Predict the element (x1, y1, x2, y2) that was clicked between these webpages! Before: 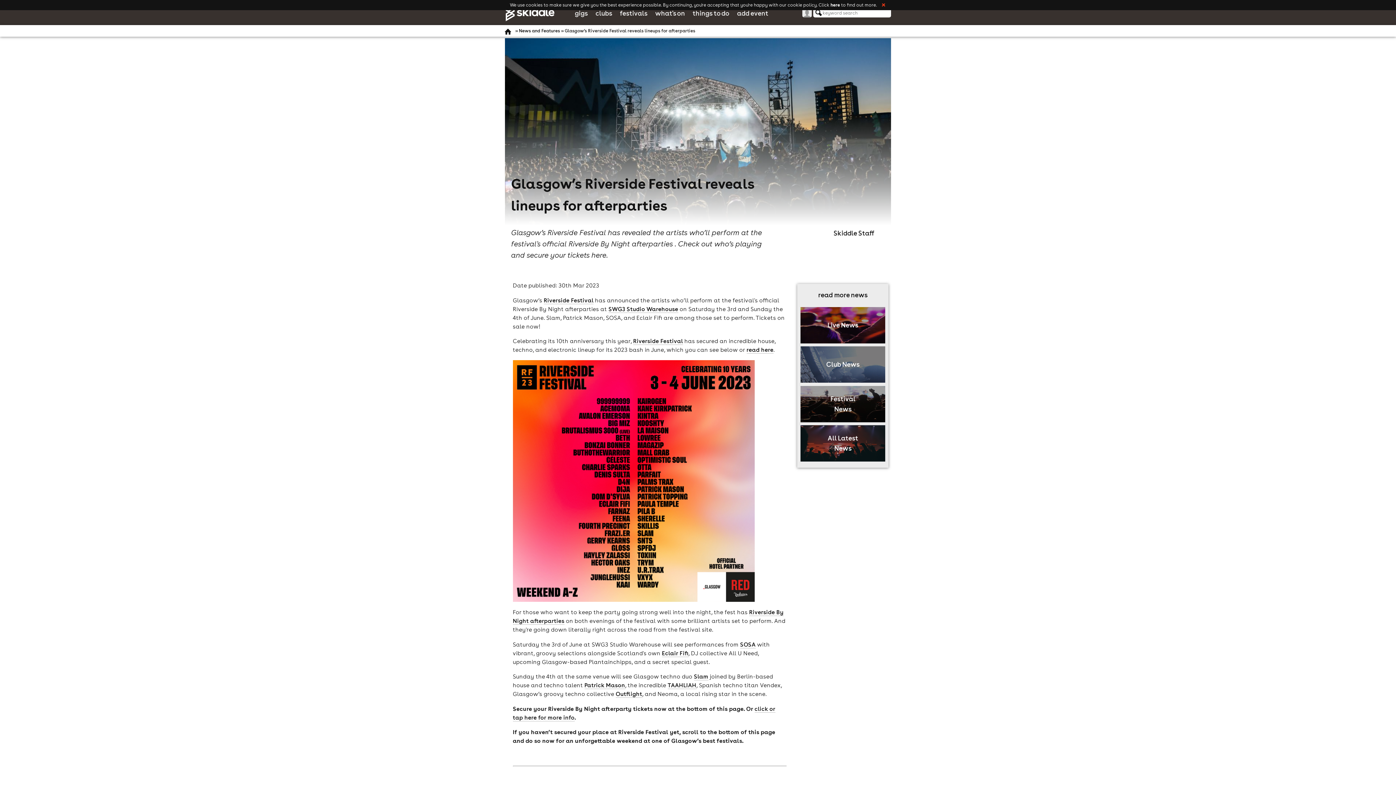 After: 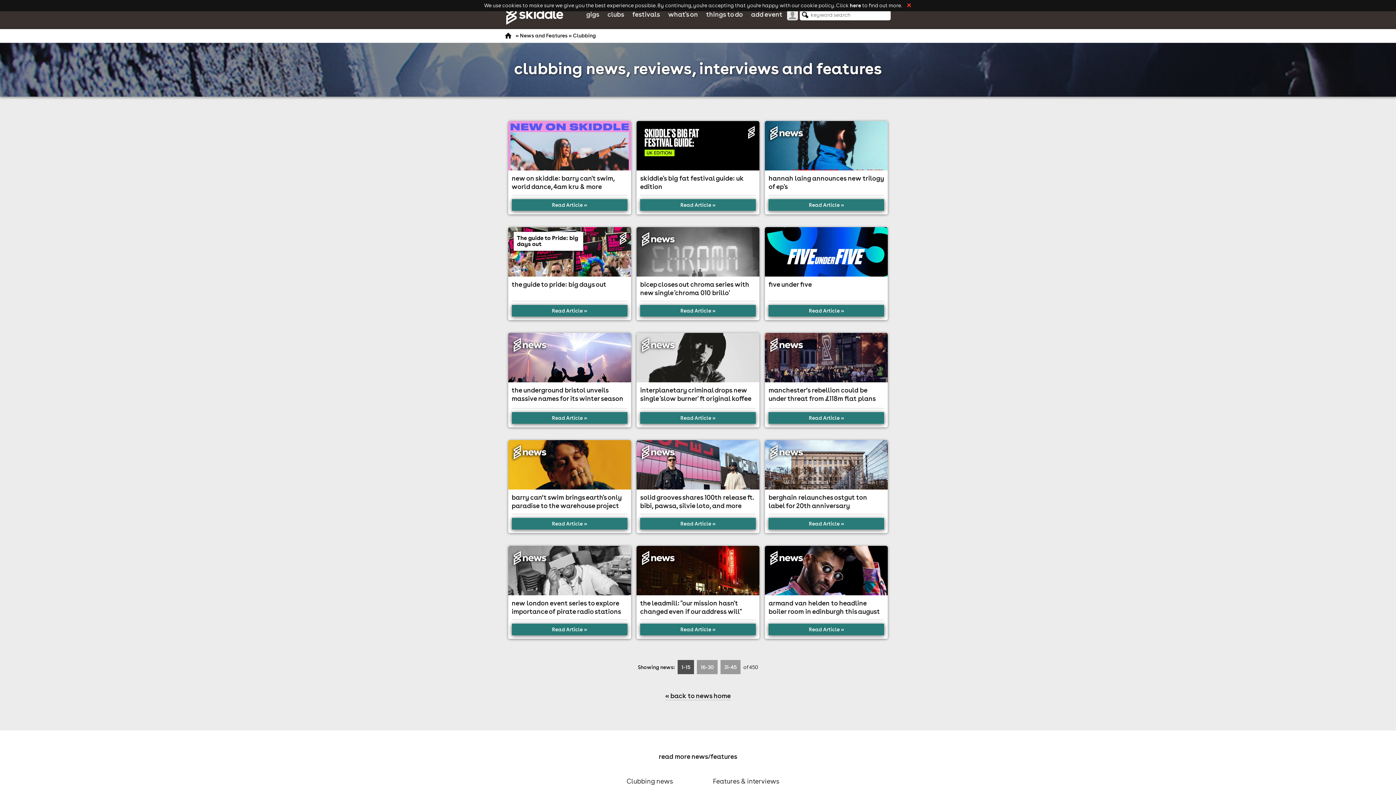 Action: label:  

Club News bbox: (800, 346, 885, 382)